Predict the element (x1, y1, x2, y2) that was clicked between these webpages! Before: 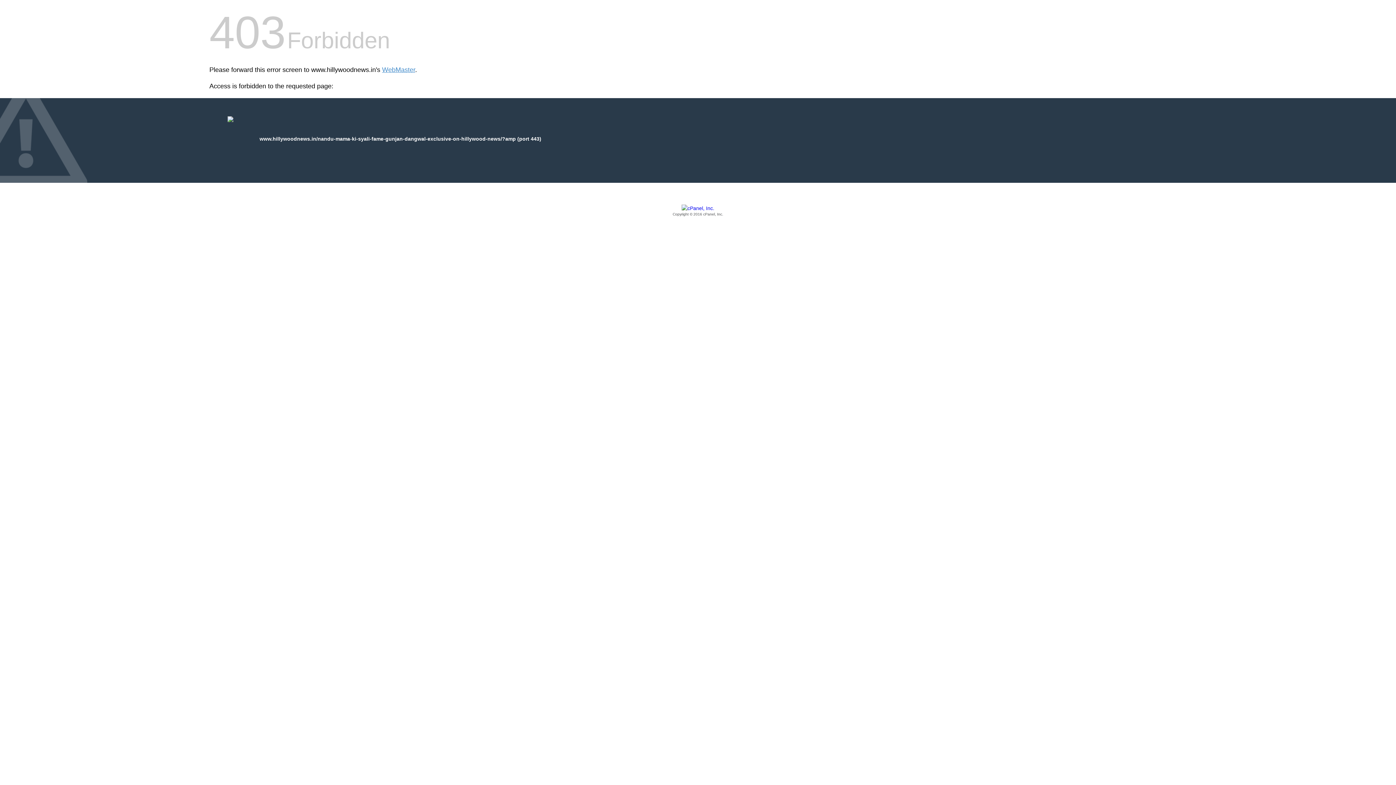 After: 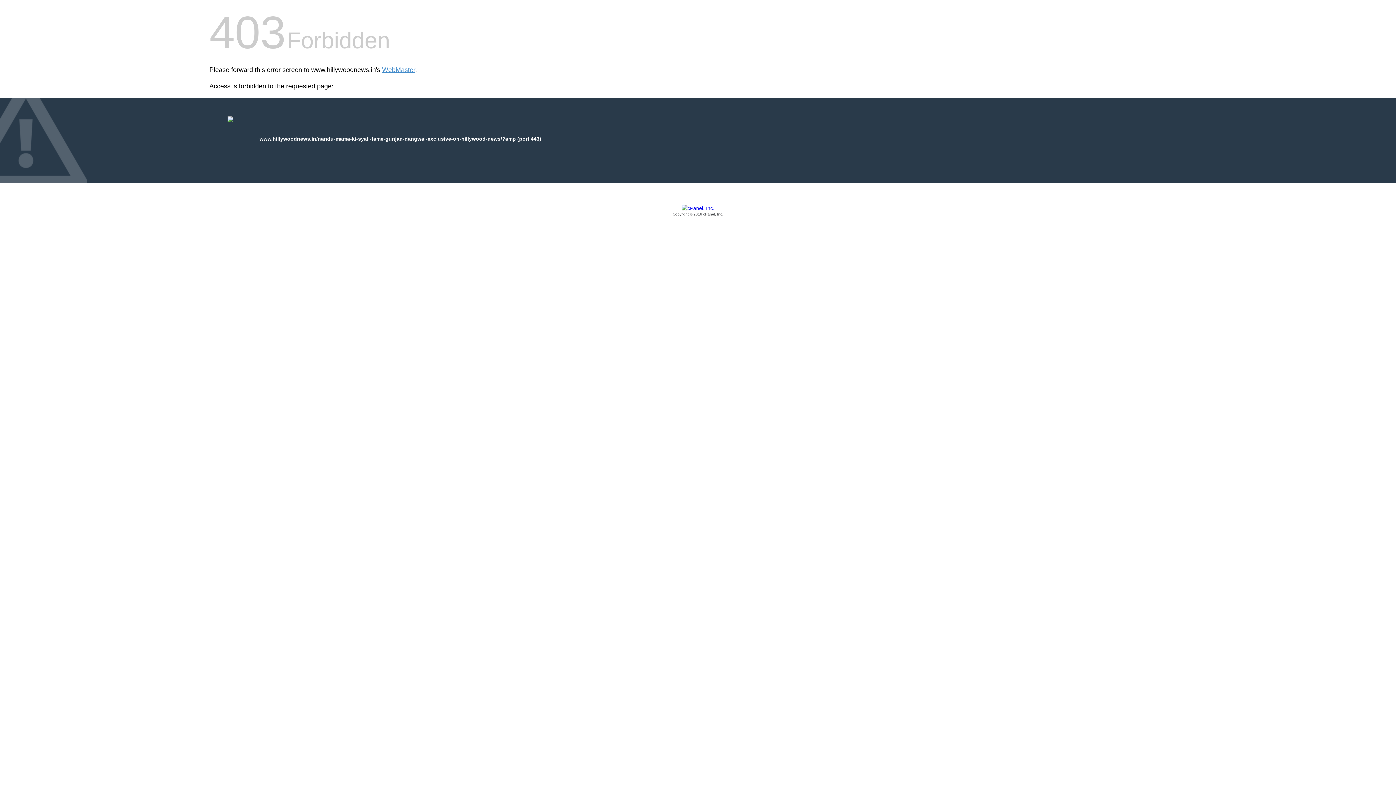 Action: label: Copyright © 2016 cPanel, Inc. bbox: (209, 205, 1186, 217)